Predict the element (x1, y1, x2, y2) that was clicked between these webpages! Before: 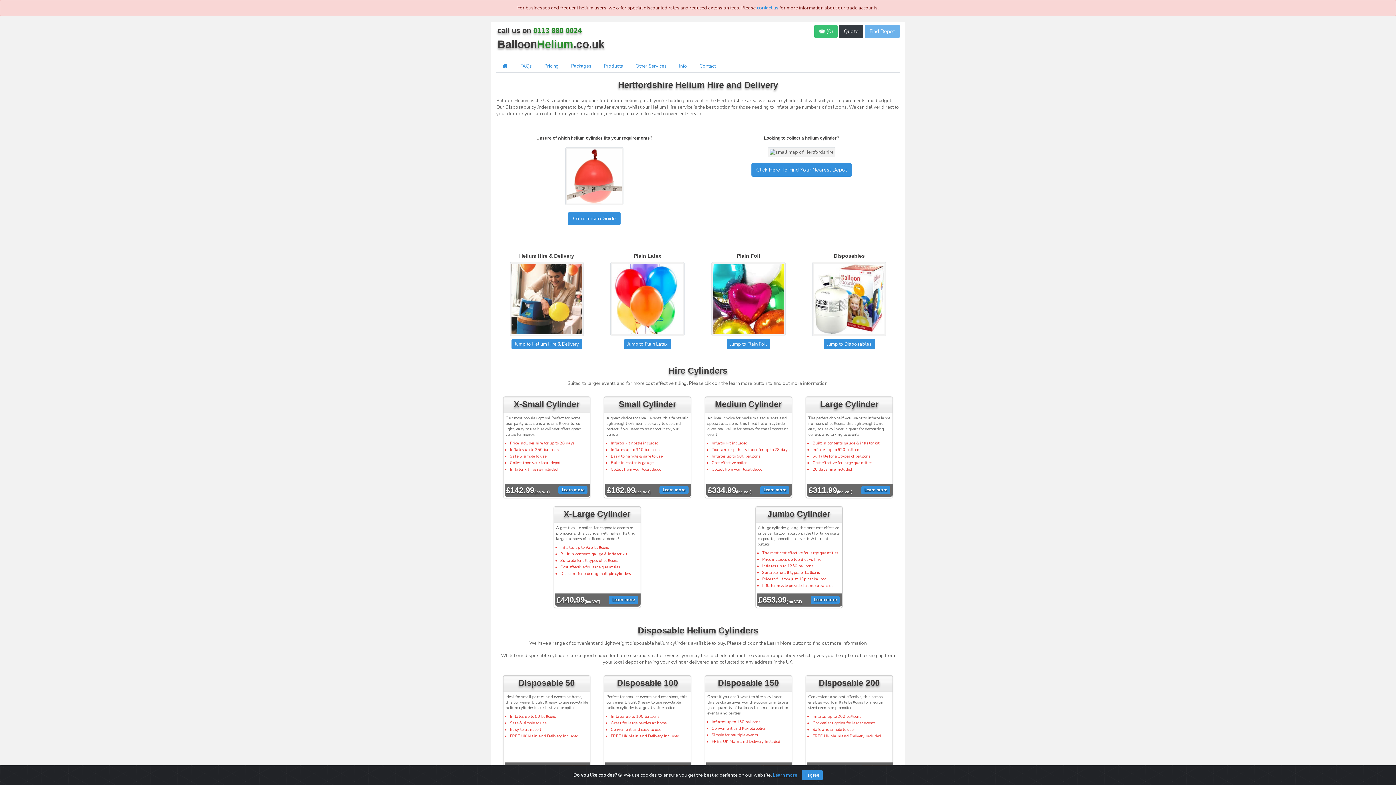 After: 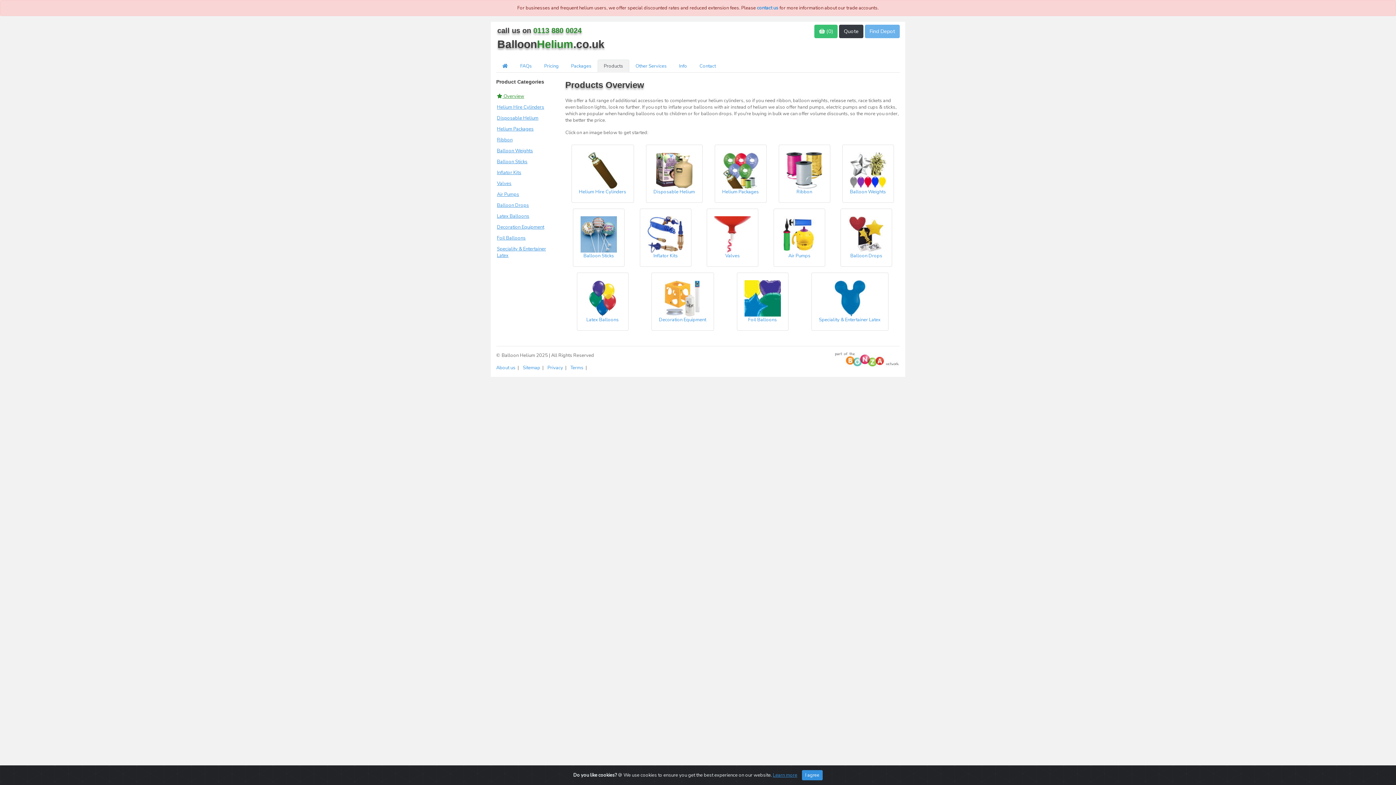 Action: label: Products bbox: (597, 59, 629, 72)